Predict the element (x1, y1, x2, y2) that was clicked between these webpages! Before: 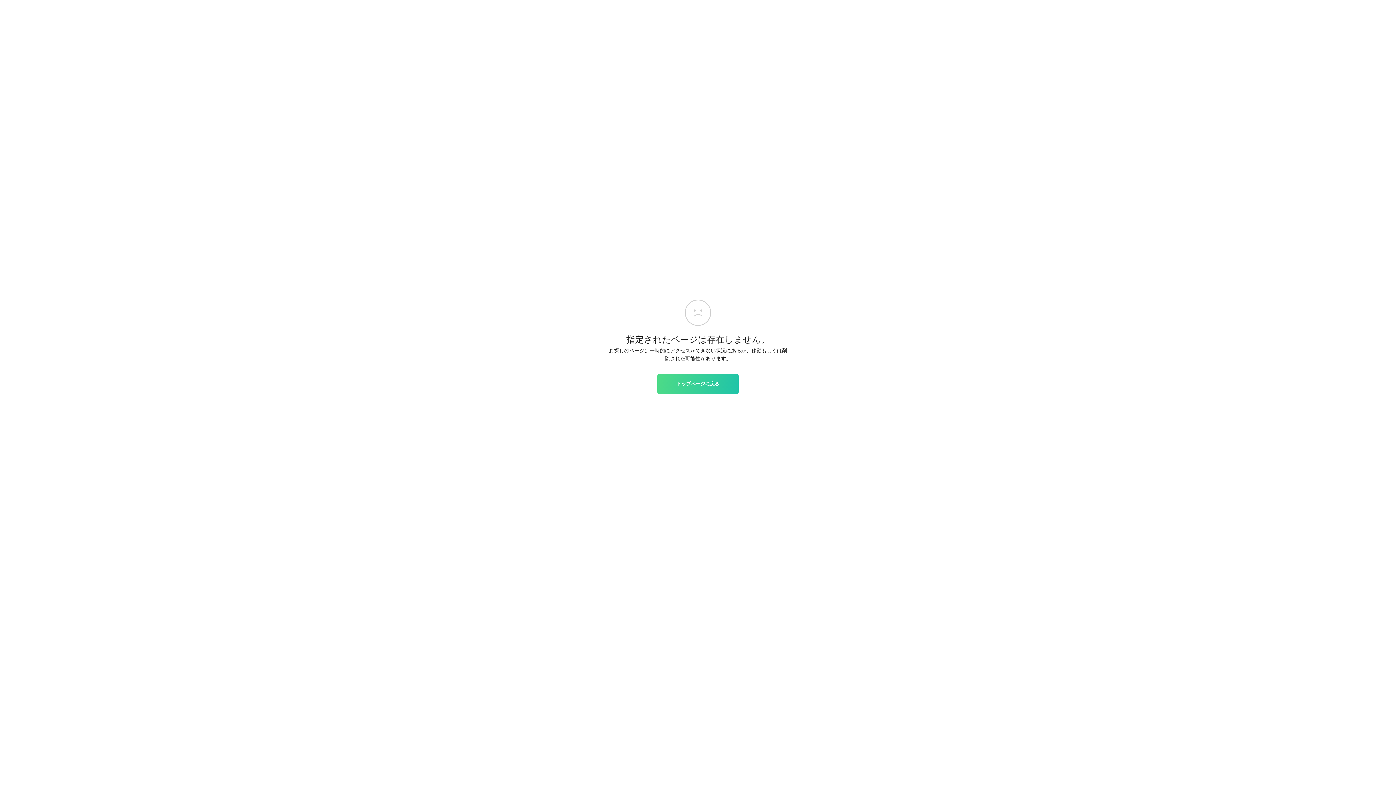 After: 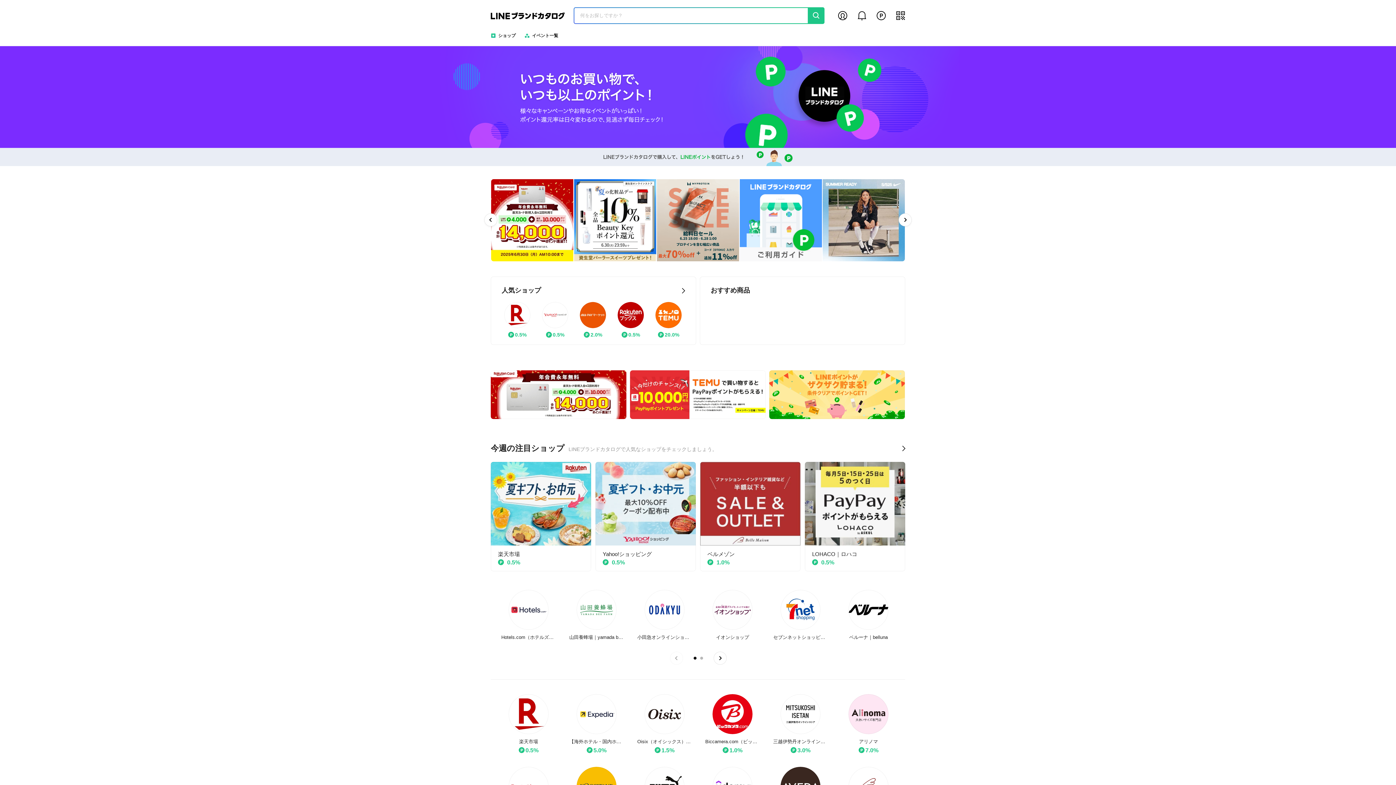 Action: bbox: (657, 374, 738, 393) label: トップページに戻る